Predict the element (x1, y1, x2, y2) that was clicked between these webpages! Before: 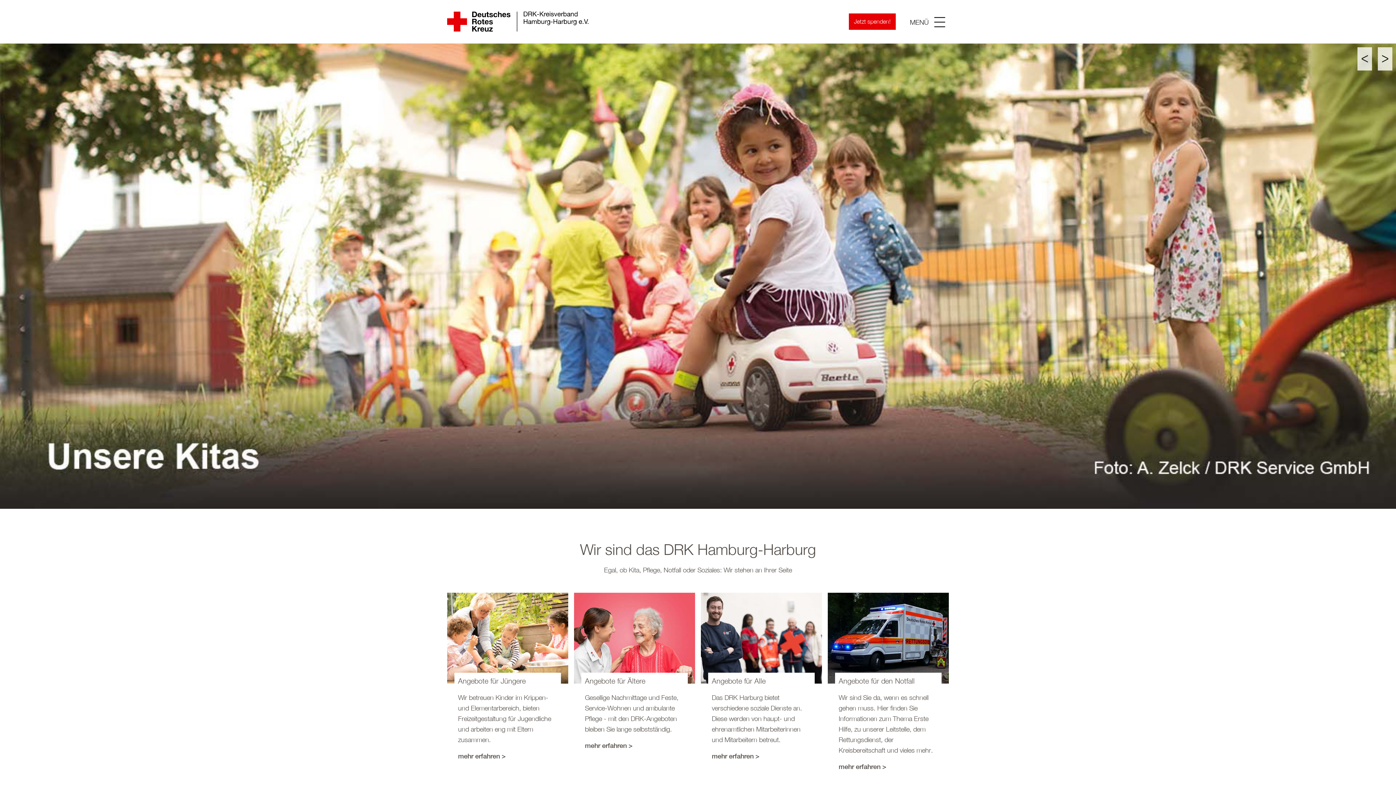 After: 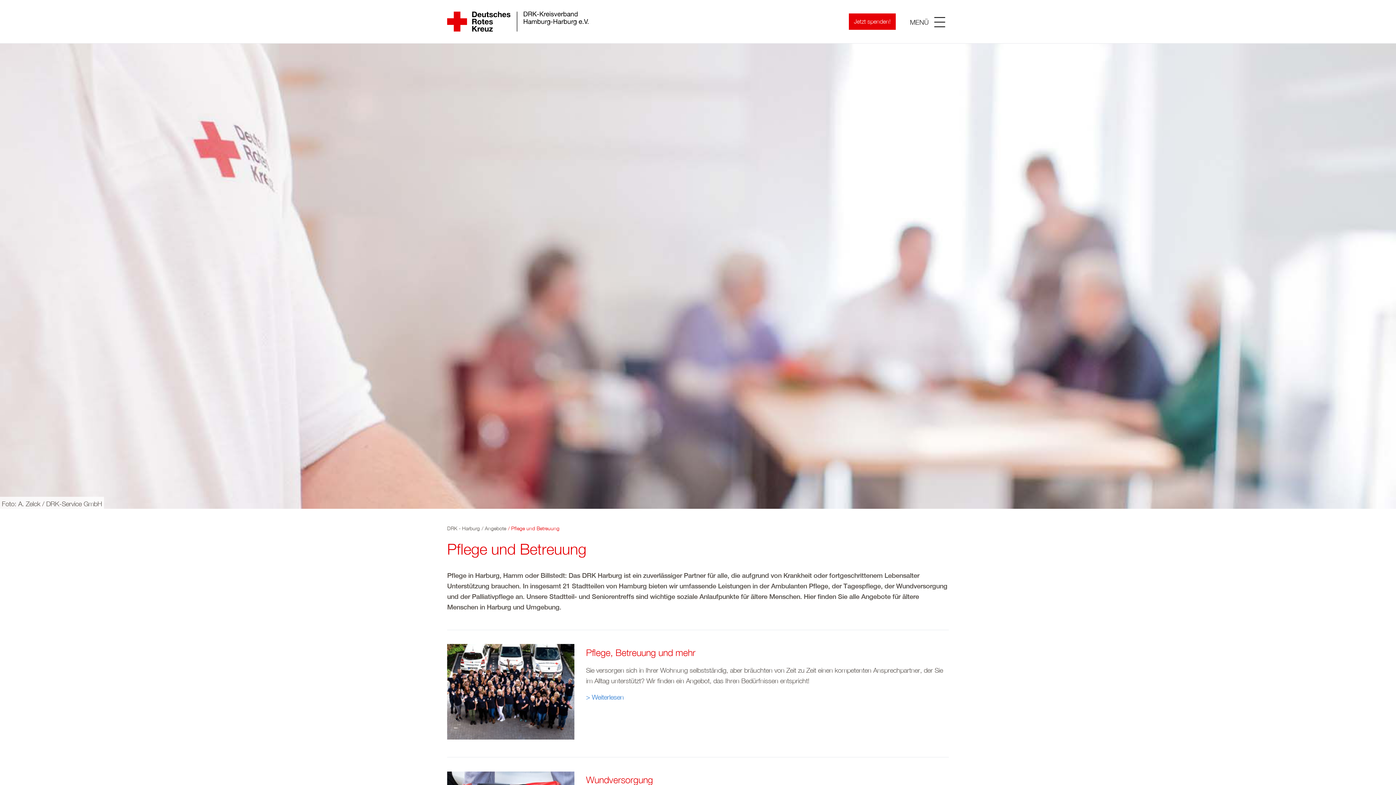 Action: bbox: (574, 634, 695, 641)